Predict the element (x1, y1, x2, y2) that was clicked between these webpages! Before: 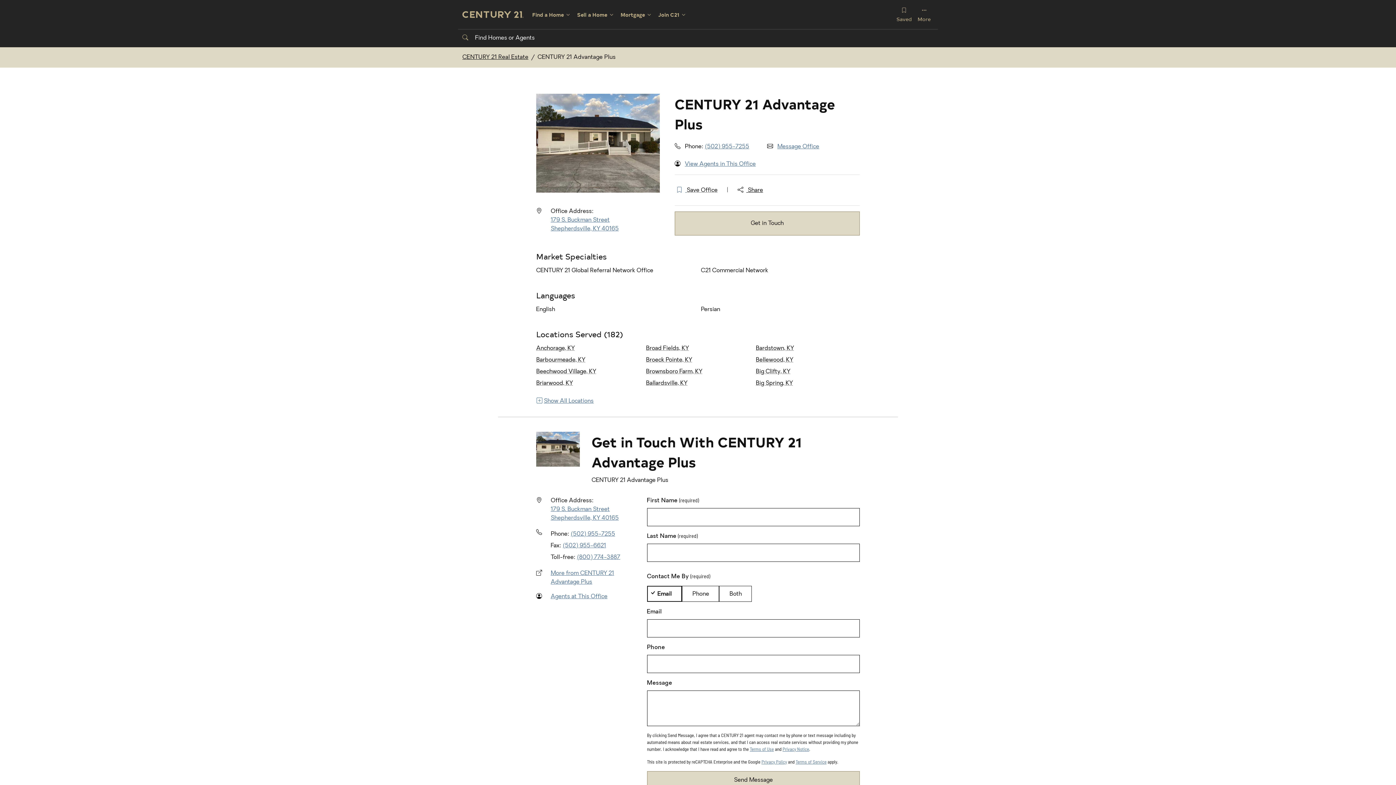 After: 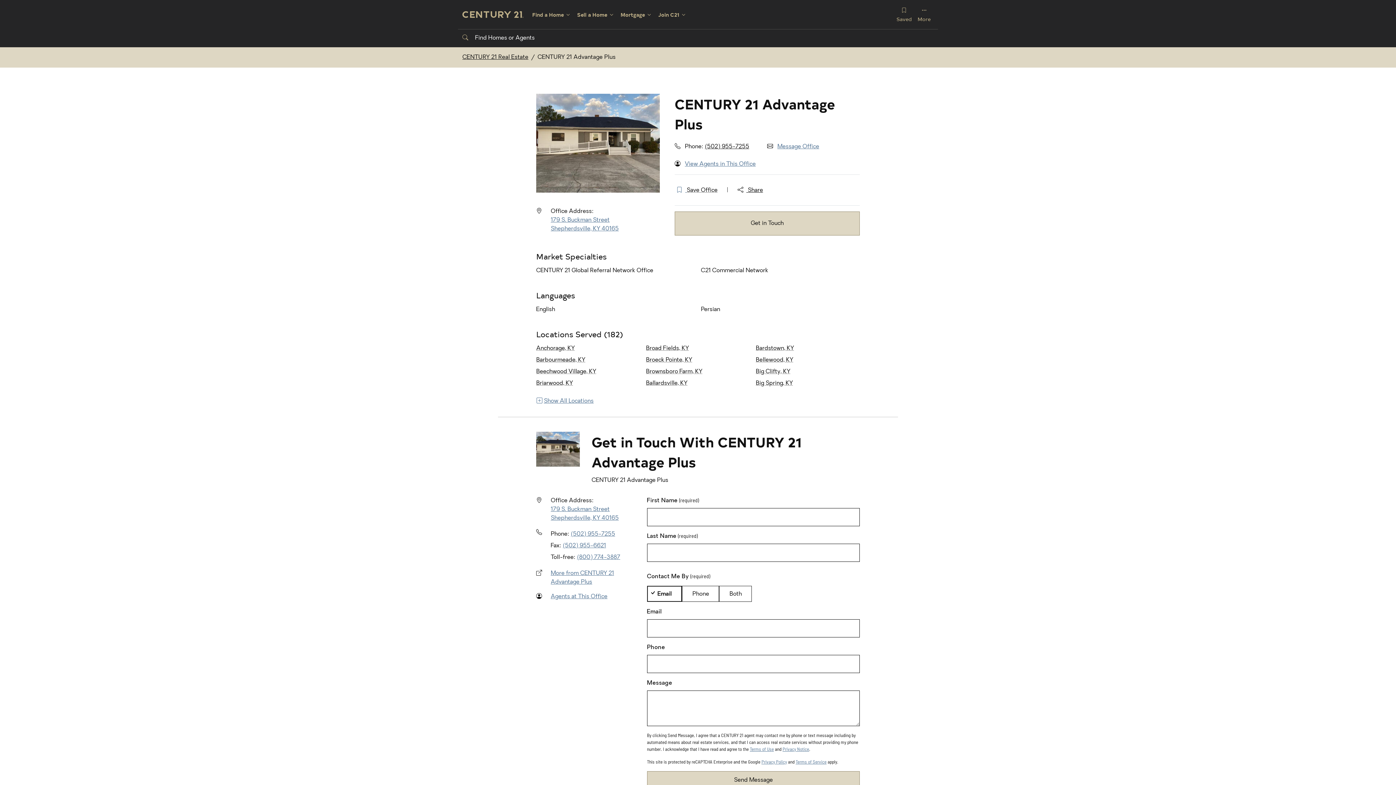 Action: bbox: (705, 144, 749, 149) label: (502) 955-7255